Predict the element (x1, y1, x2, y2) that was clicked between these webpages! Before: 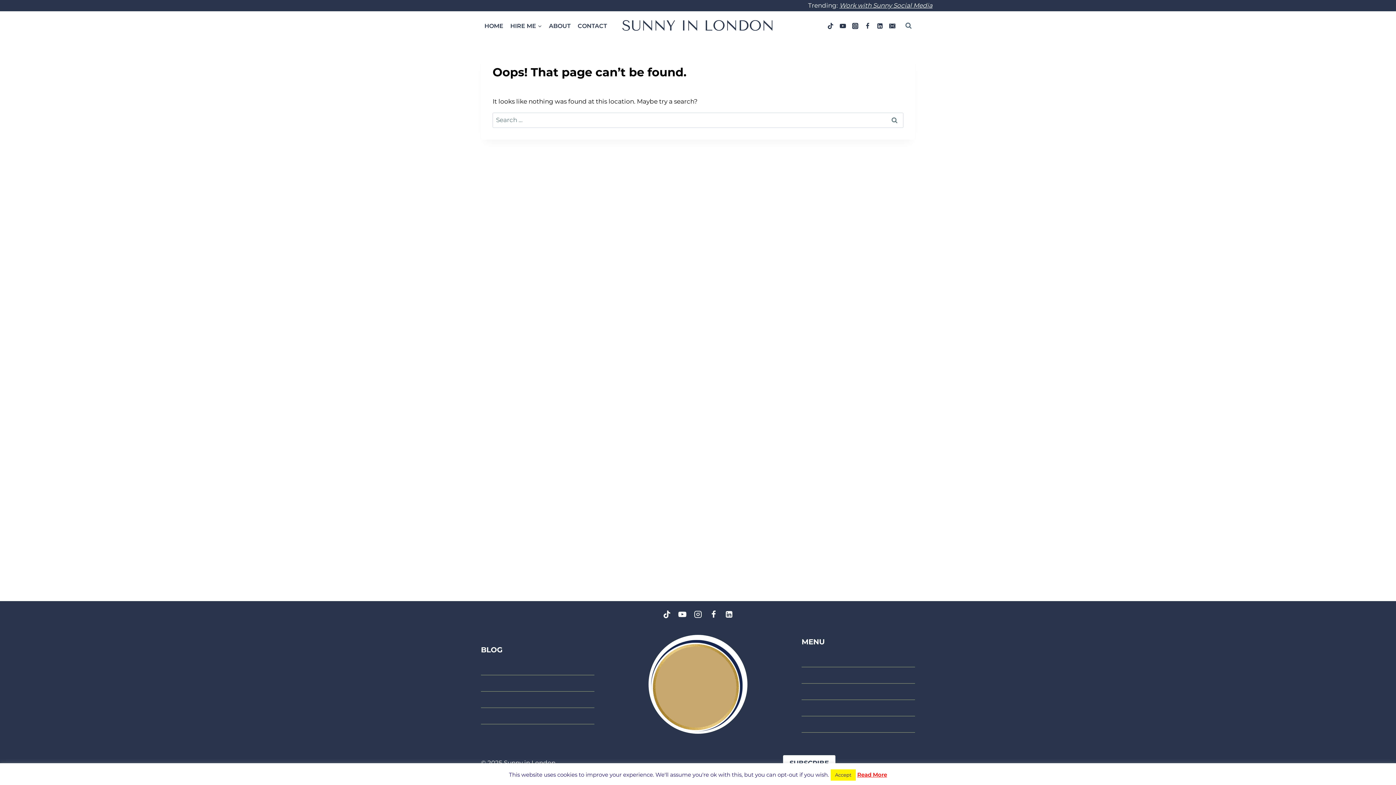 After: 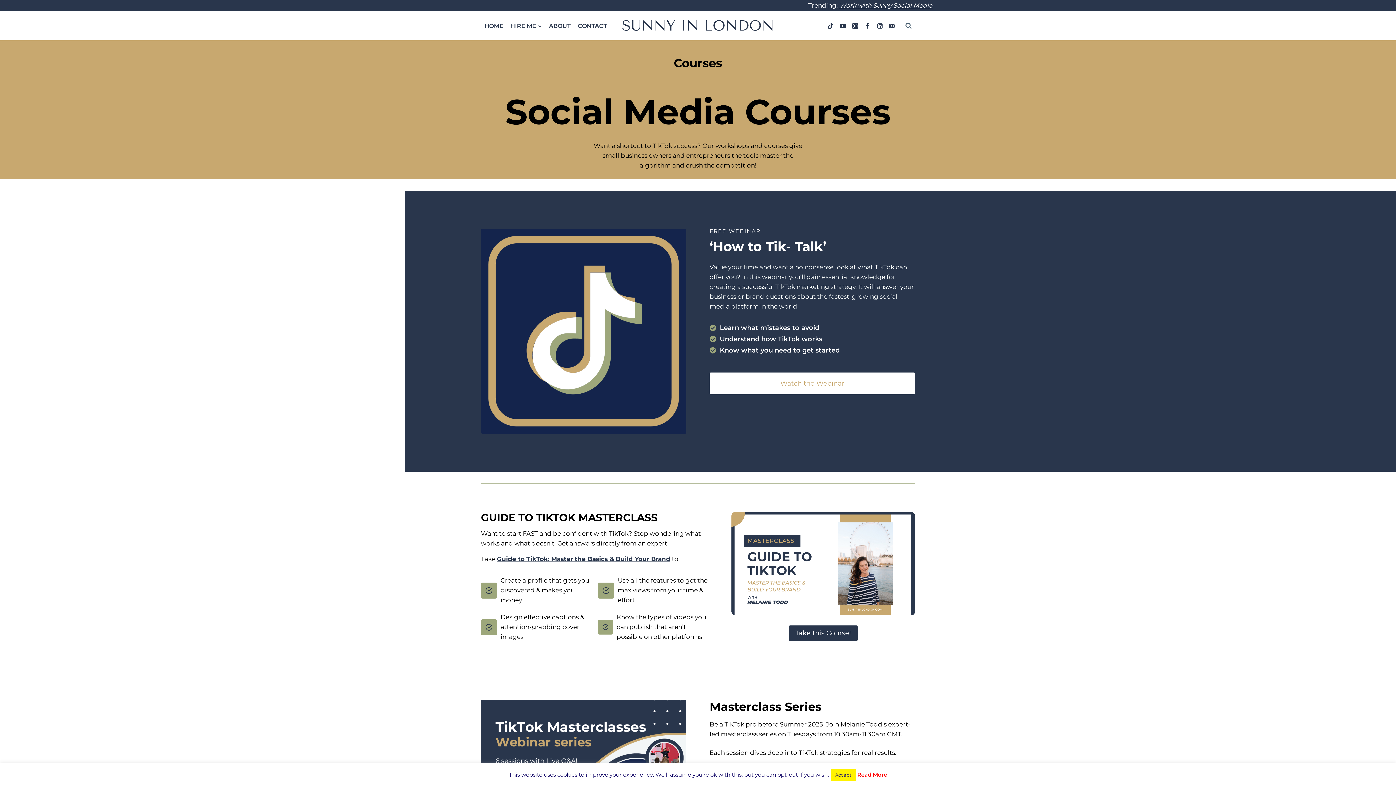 Action: bbox: (801, 683, 915, 700) label: Courses